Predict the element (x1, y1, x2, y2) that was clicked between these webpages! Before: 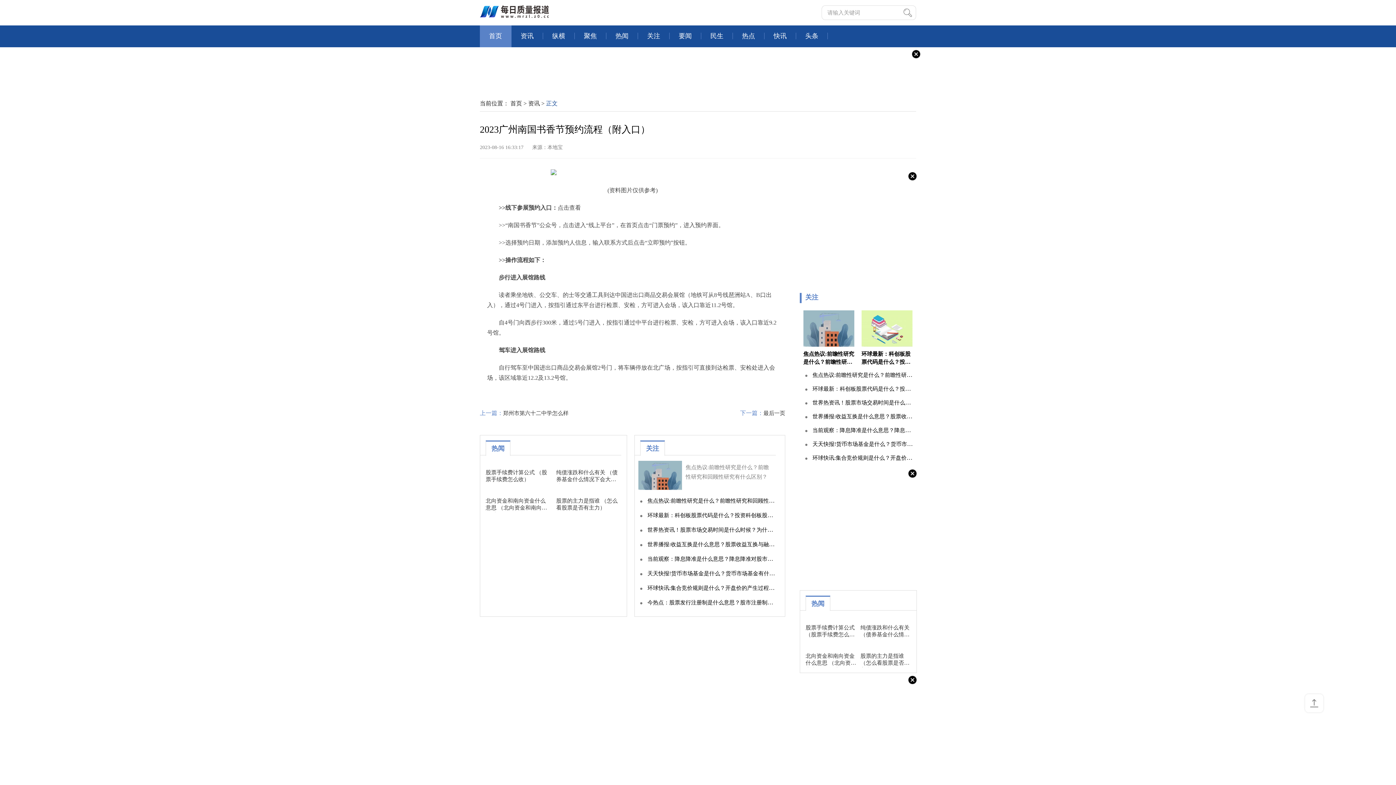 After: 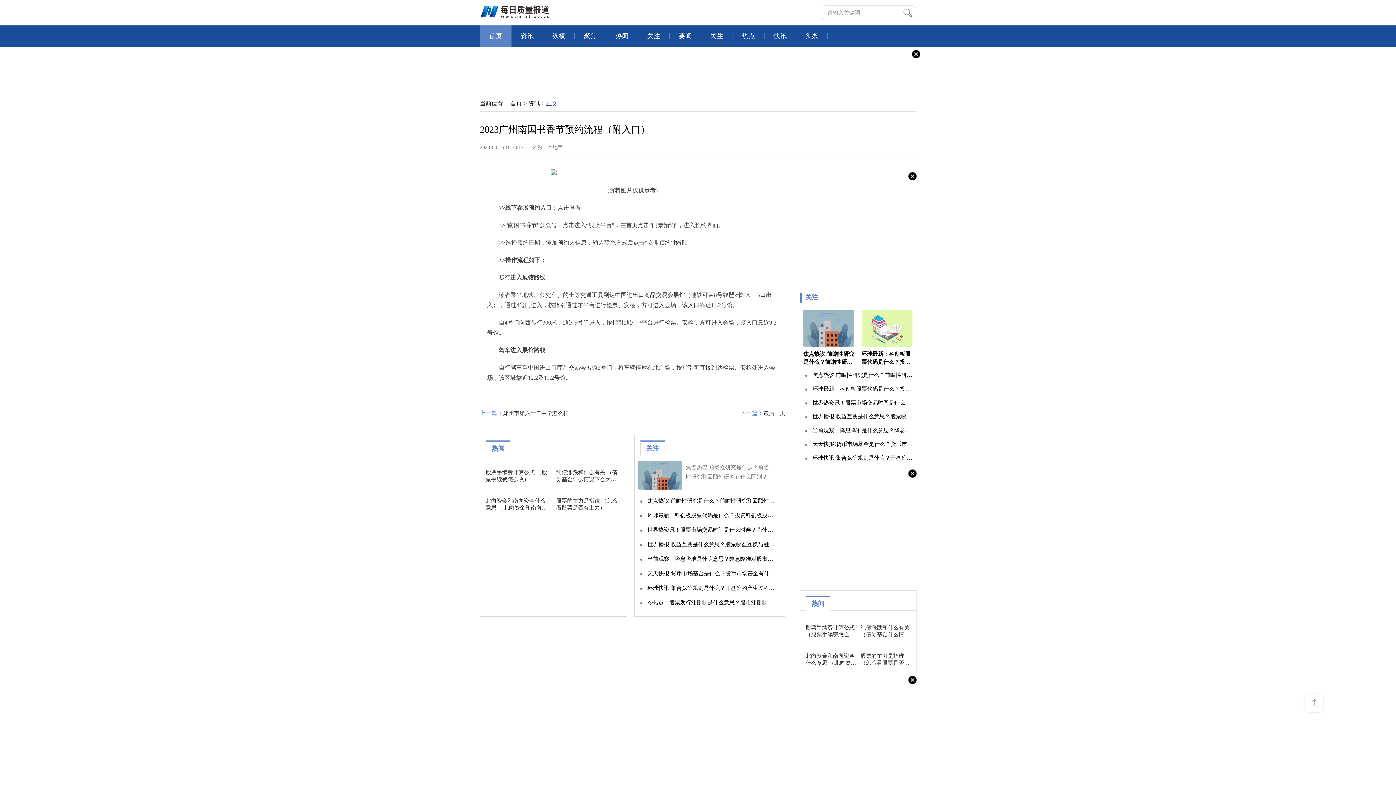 Action: bbox: (510, 100, 528, 106) label: 首页 > 